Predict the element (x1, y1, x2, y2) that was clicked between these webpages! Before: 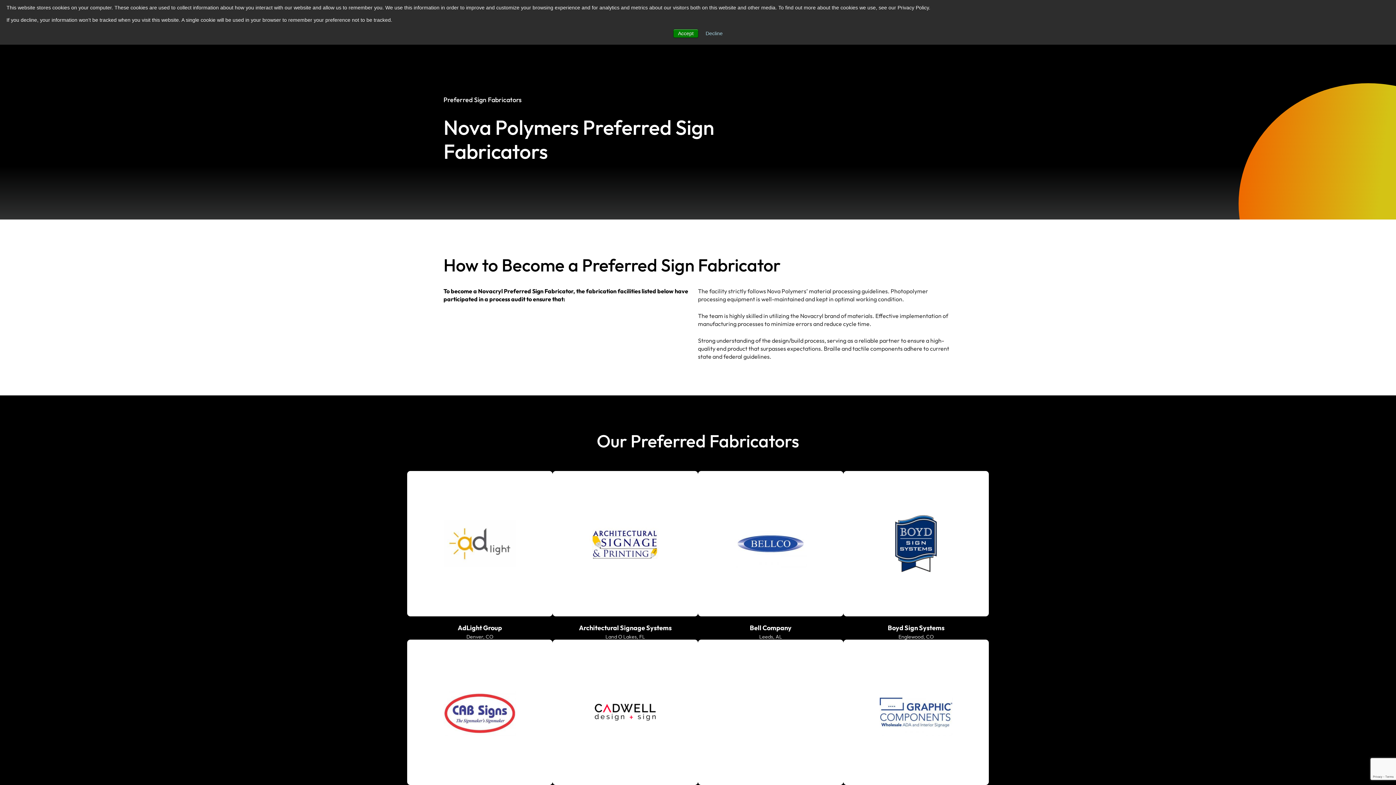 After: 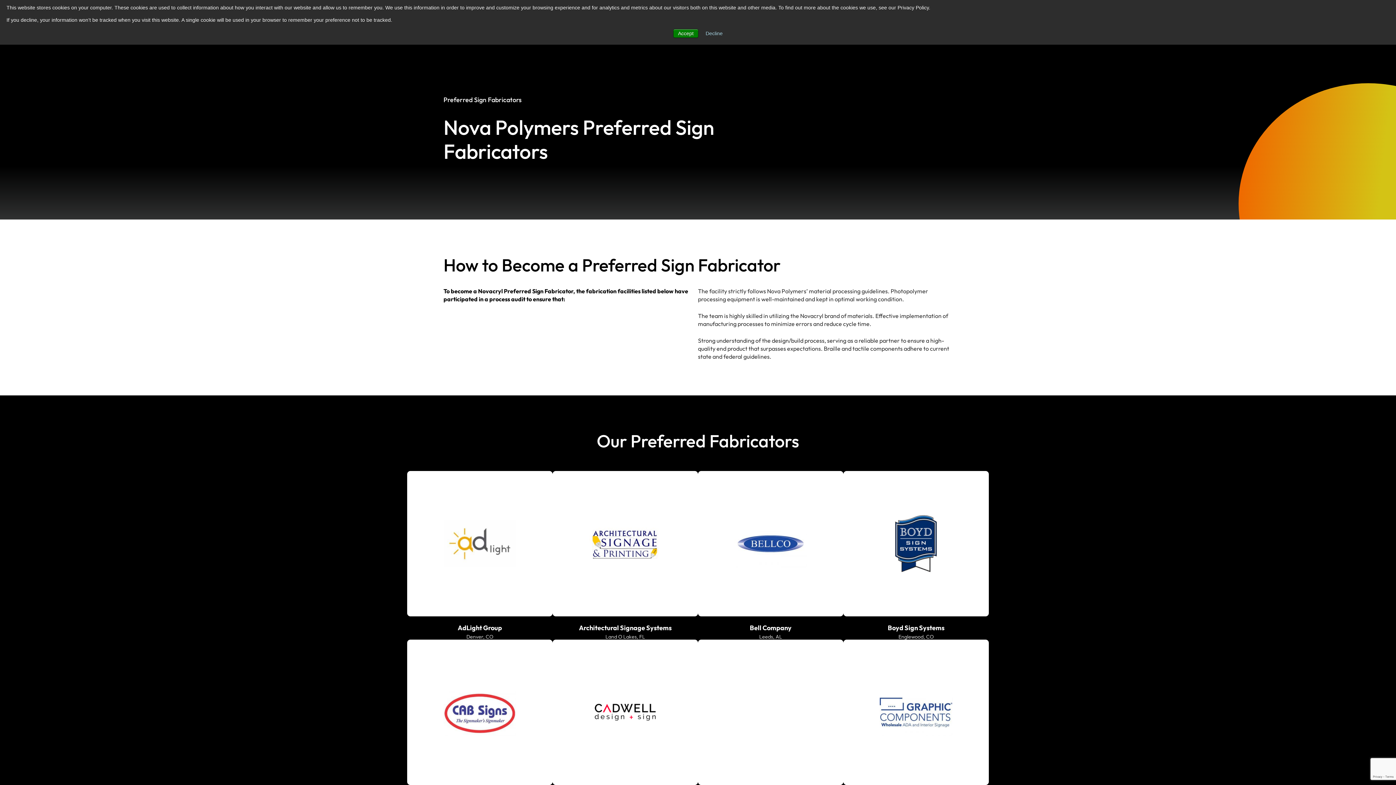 Action: label: AdLight Group

Denver, CO bbox: (407, 471, 552, 640)